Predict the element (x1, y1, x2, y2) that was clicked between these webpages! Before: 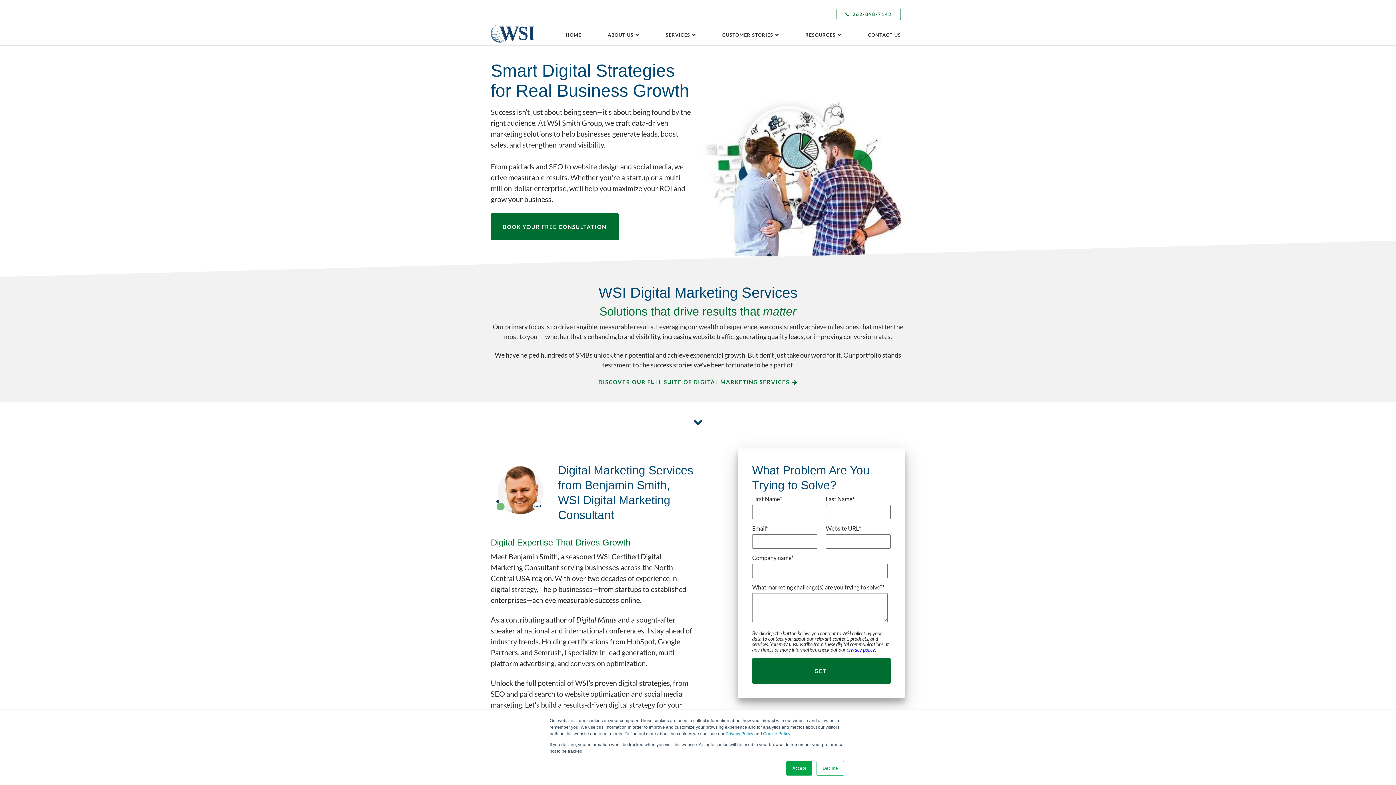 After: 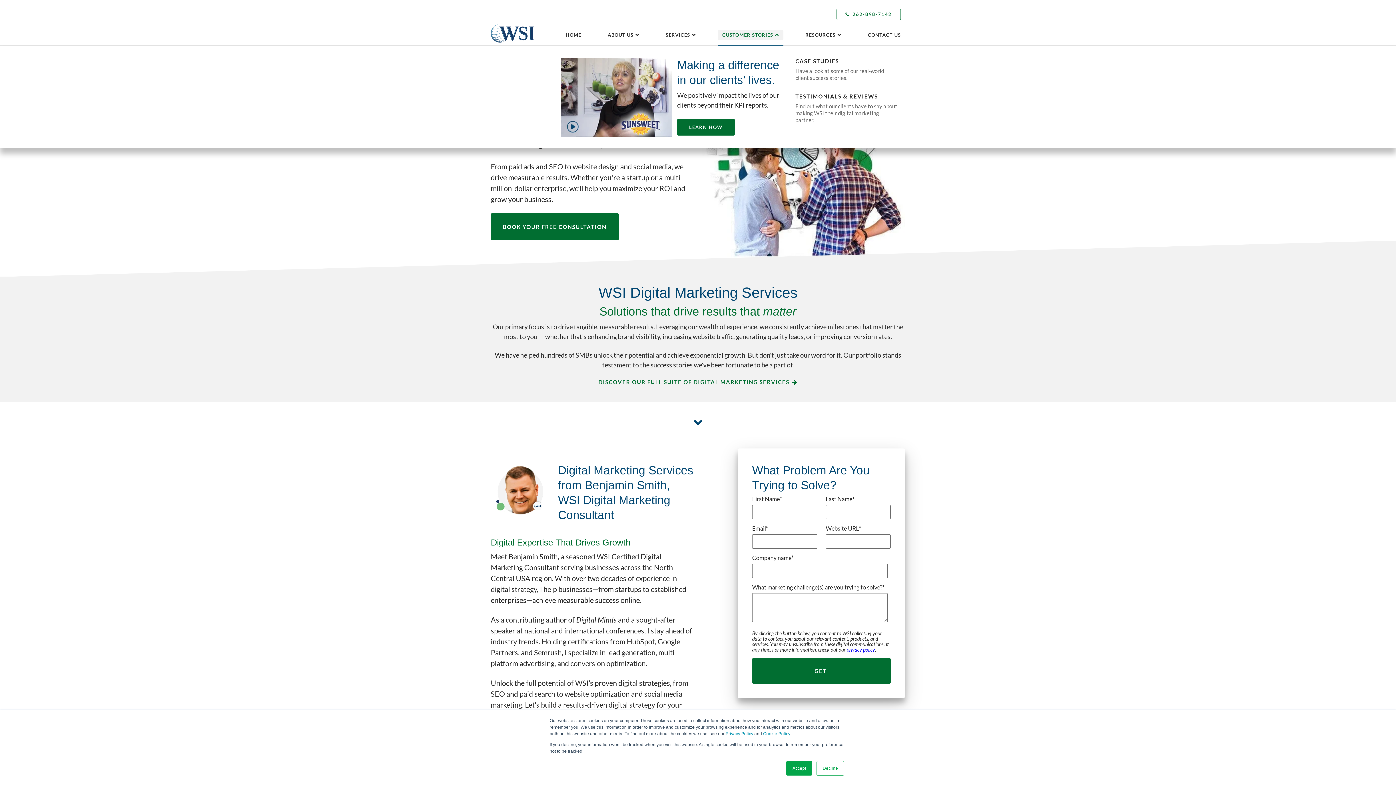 Action: label: CUSTOMER STORIES bbox: (718, 29, 783, 40)